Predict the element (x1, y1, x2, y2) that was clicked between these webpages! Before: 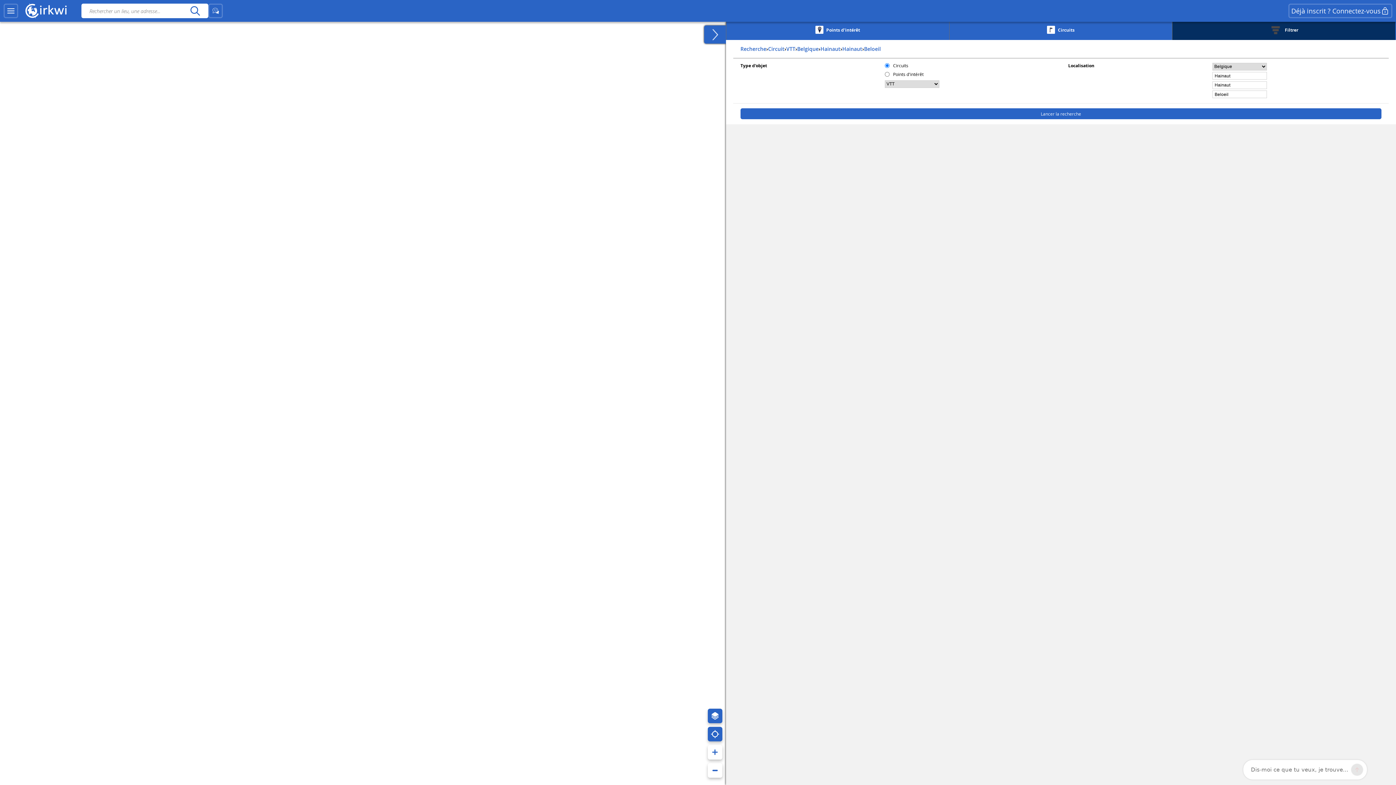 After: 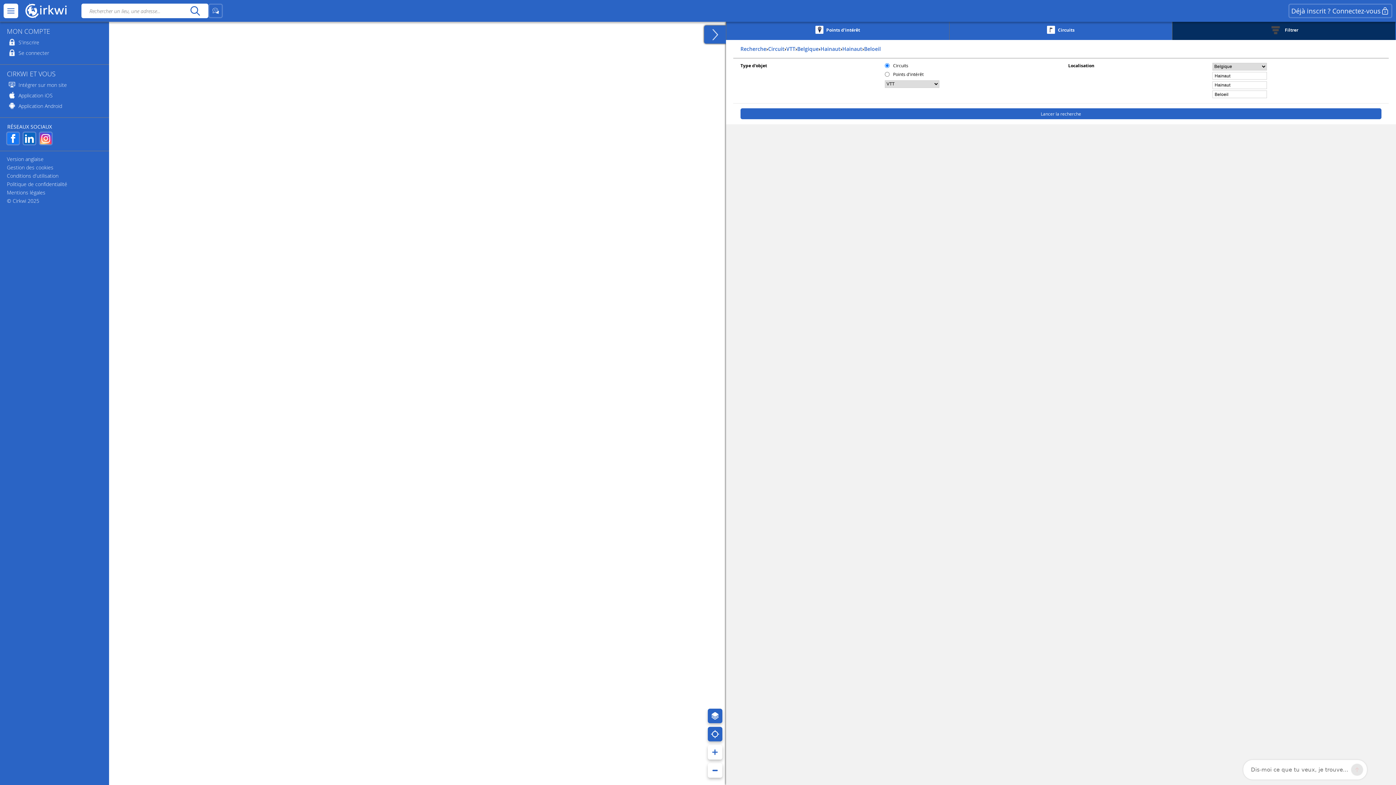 Action: bbox: (3, 3, 18, 18)